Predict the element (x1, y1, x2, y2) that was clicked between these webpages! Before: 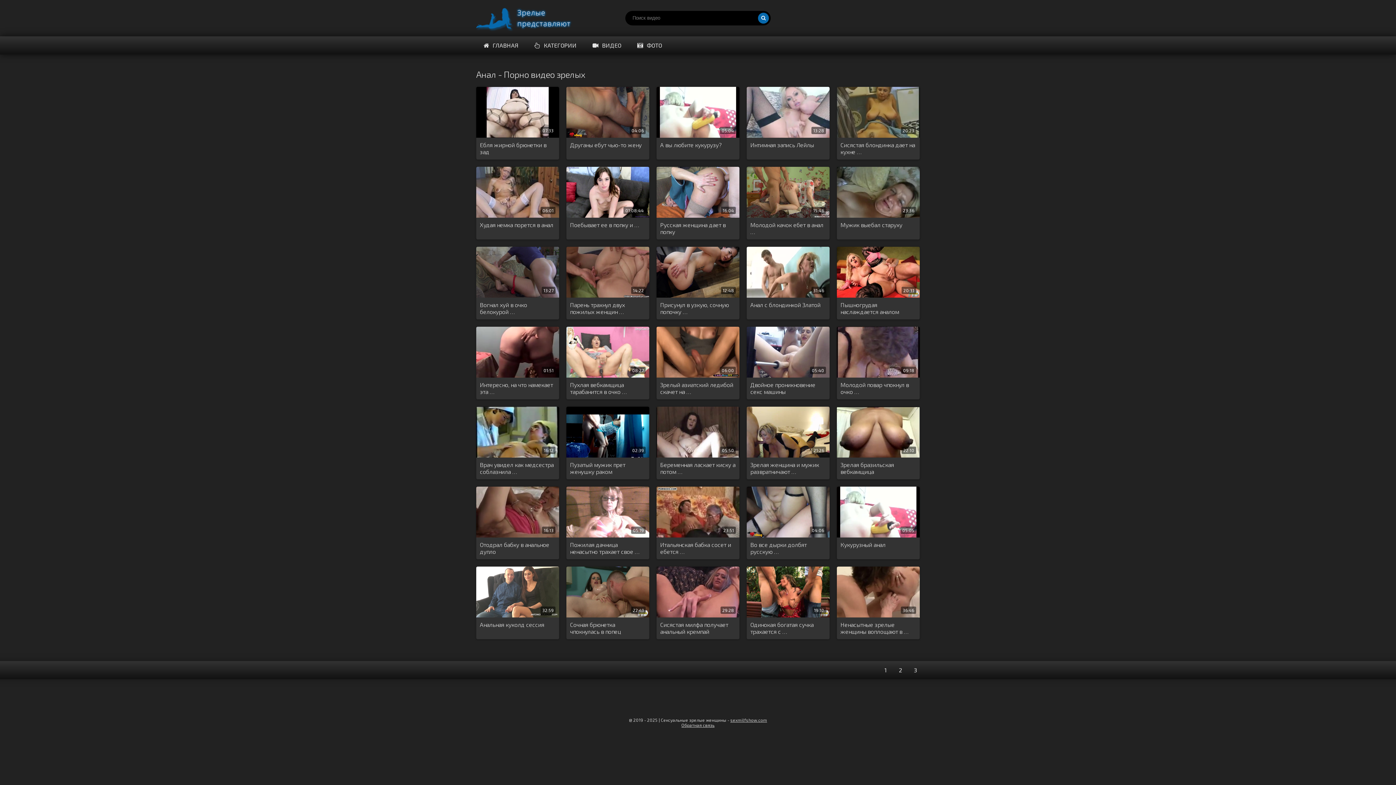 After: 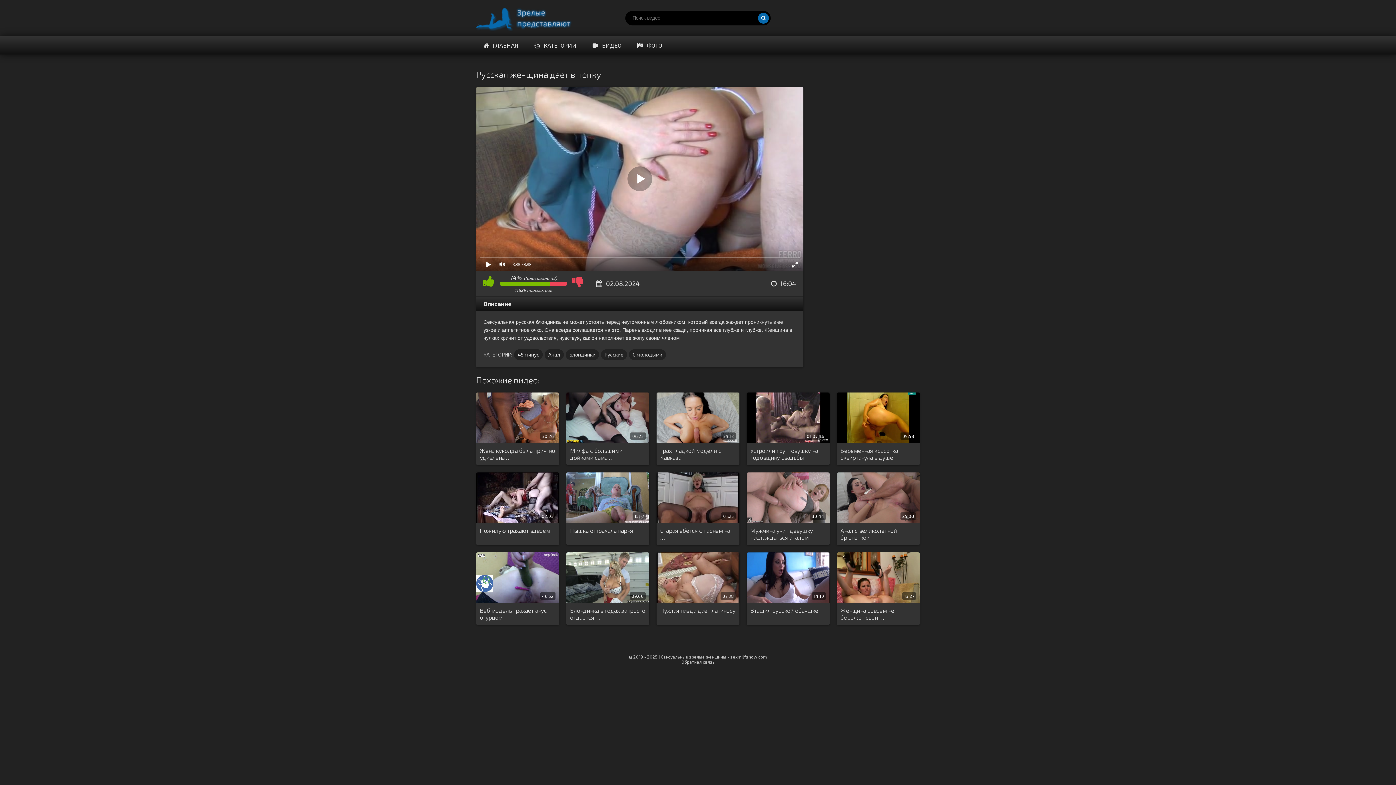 Action: label: 16:04 bbox: (656, 166, 739, 217)